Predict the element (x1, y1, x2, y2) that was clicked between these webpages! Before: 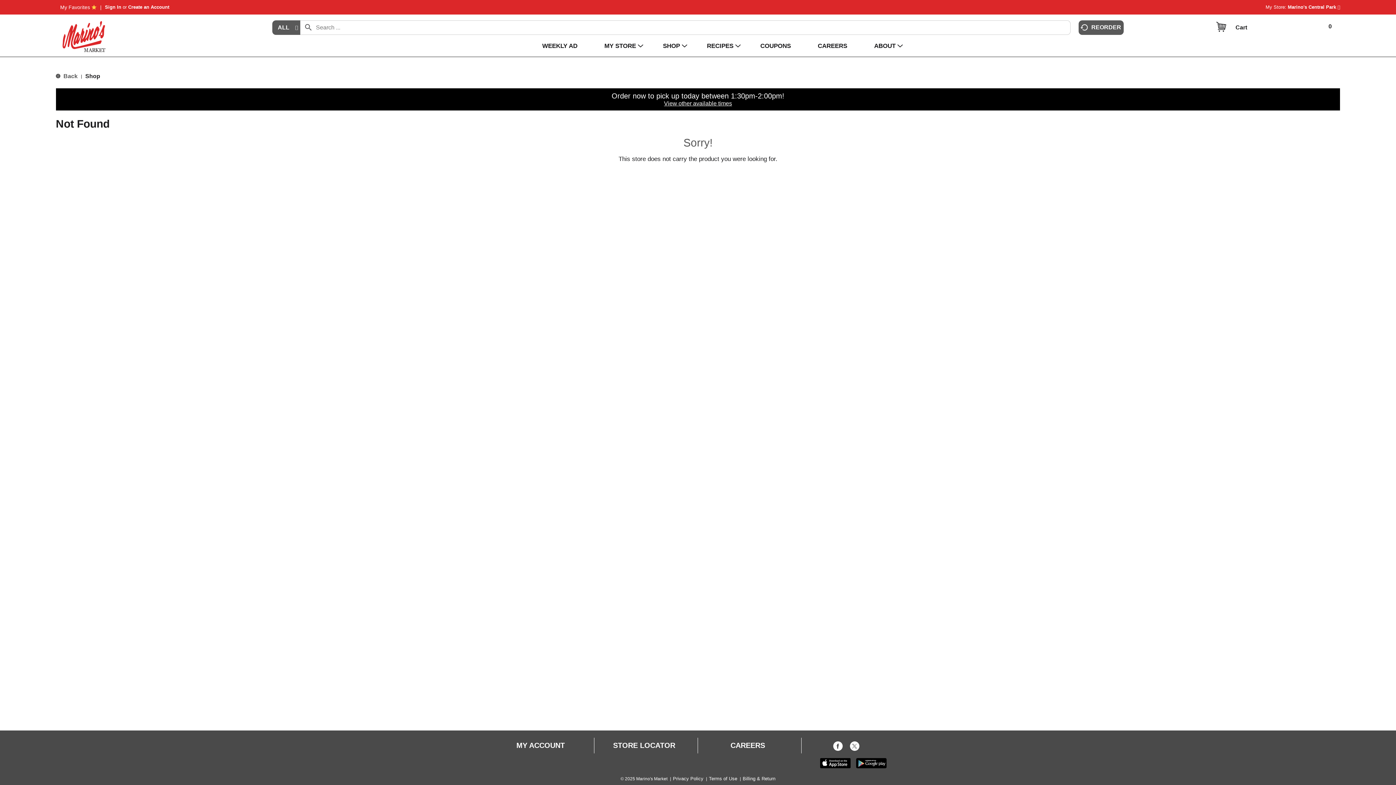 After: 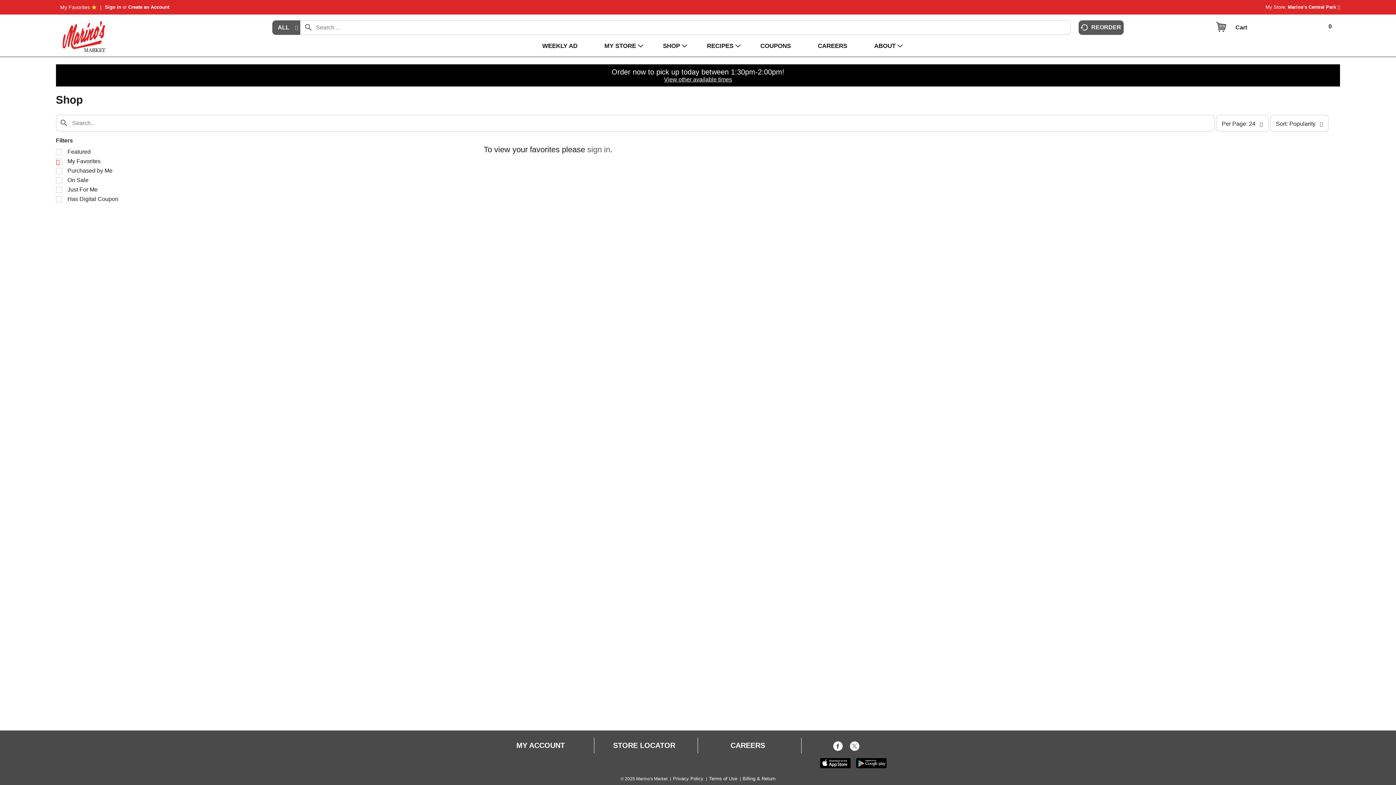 Action: label: My Favorites  bbox: (60, 4, 96, 10)